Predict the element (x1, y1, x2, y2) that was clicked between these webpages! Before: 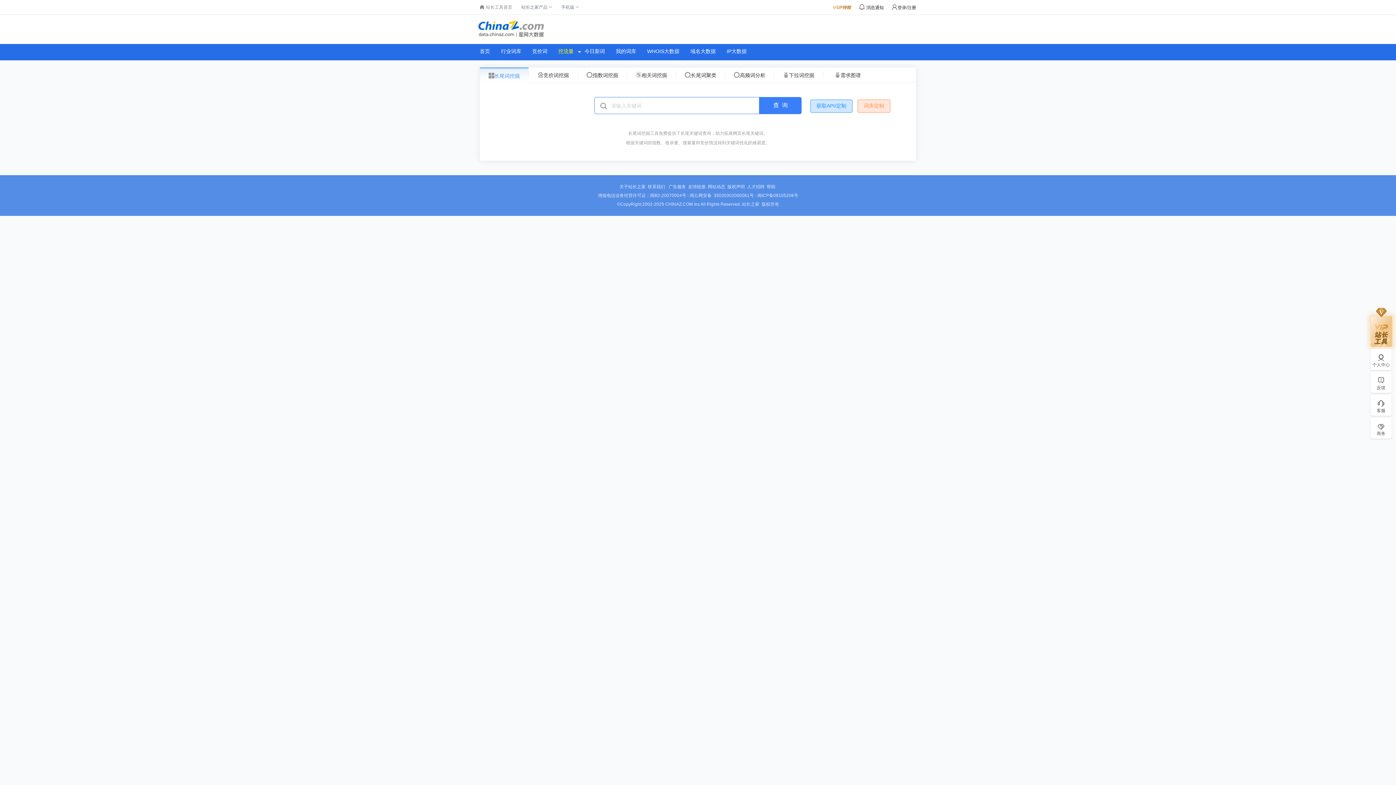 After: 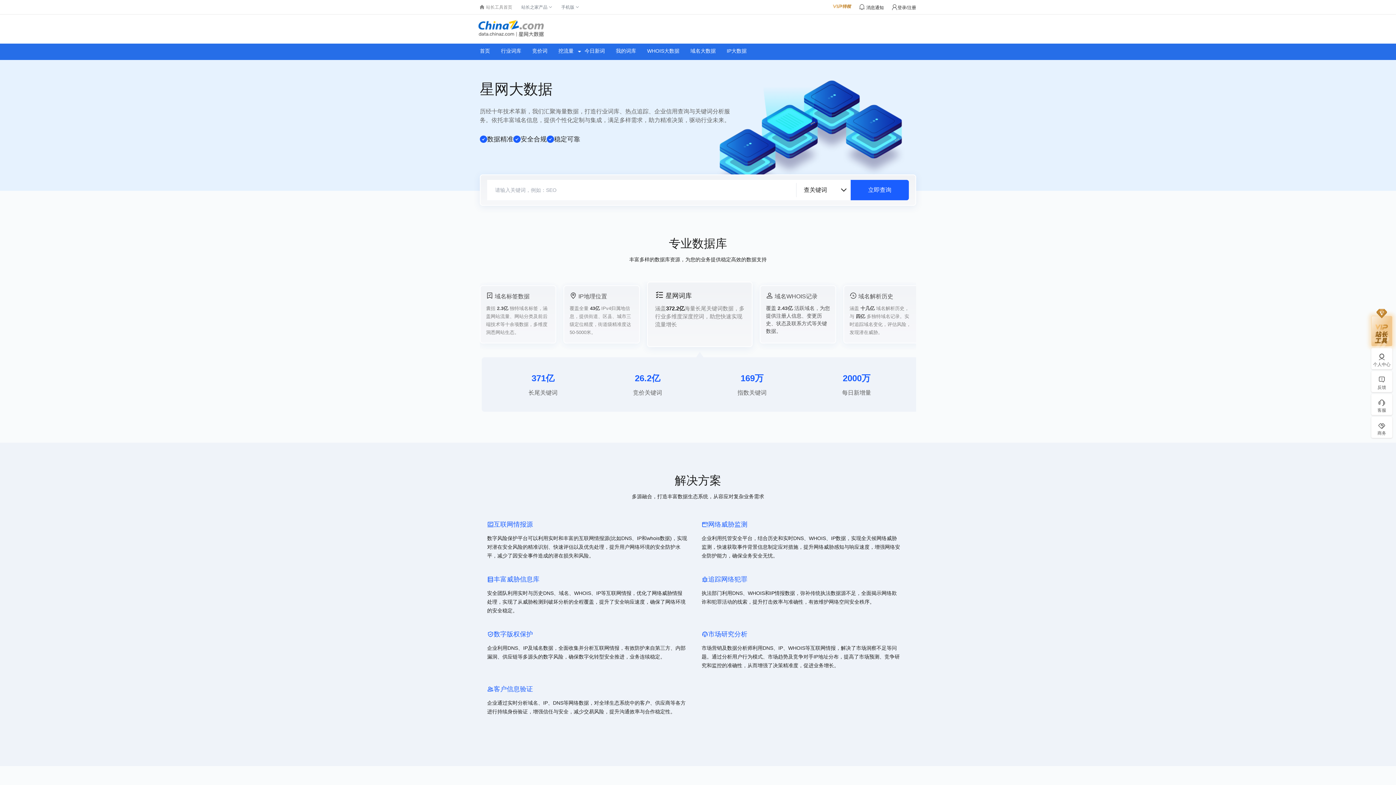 Action: bbox: (480, 48, 495, 54) label: 首页